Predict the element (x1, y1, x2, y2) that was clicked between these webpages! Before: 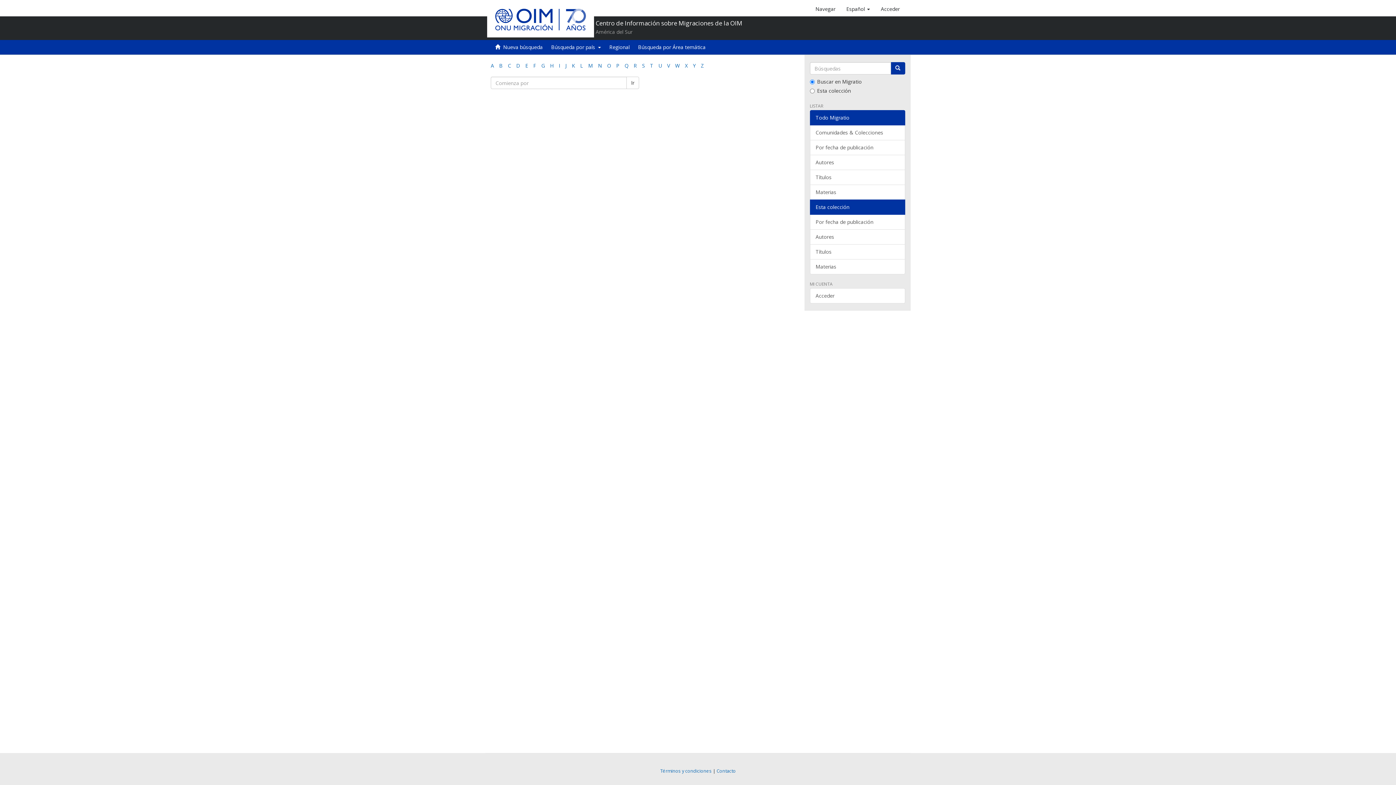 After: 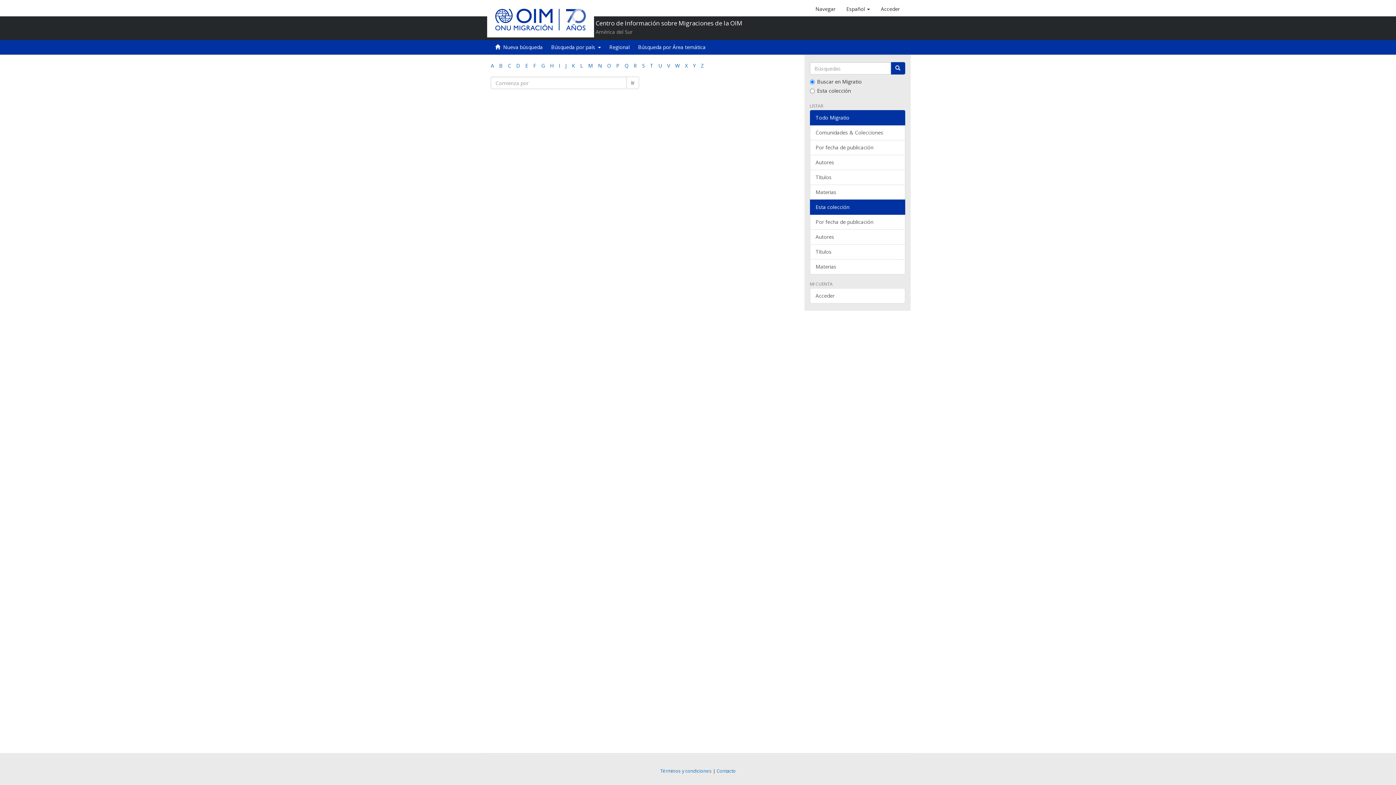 Action: label: O bbox: (607, 62, 611, 69)